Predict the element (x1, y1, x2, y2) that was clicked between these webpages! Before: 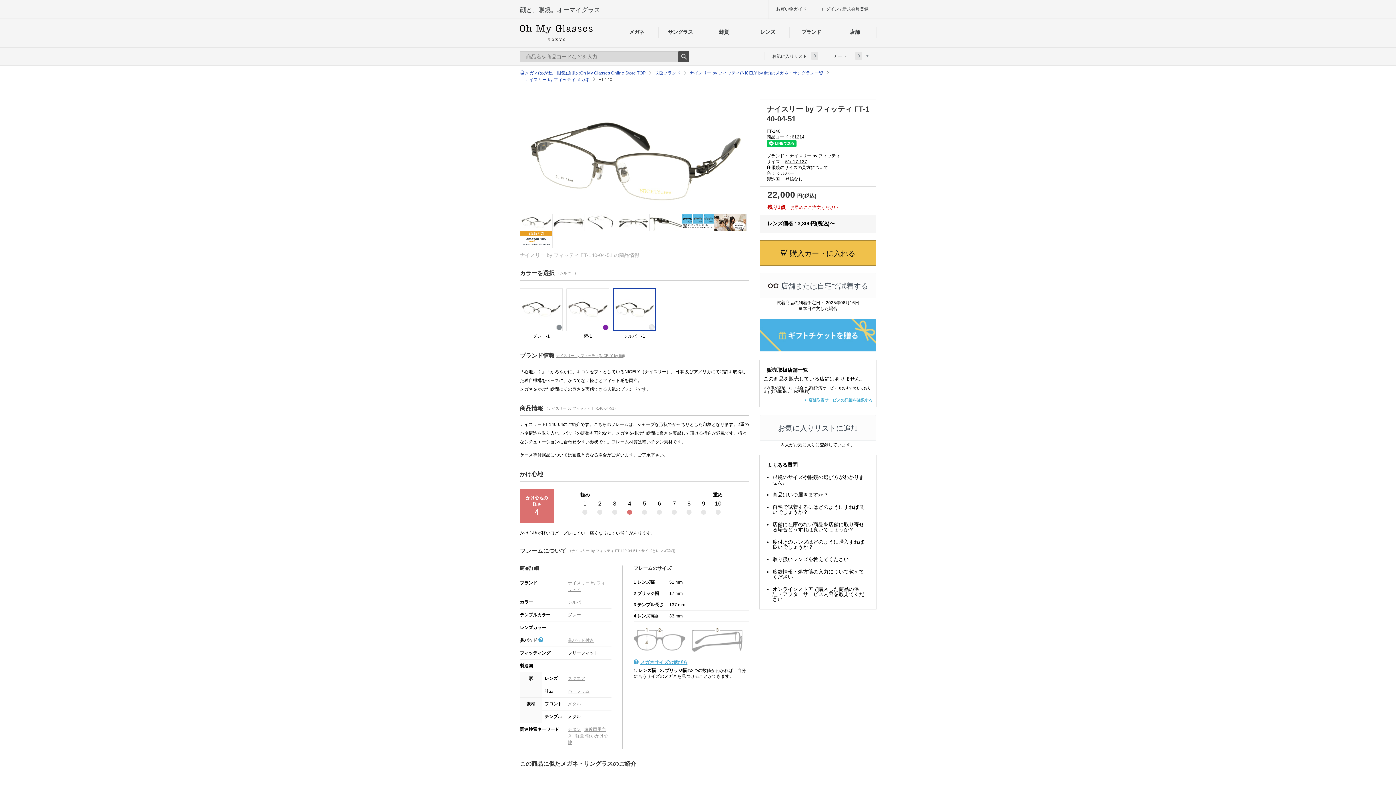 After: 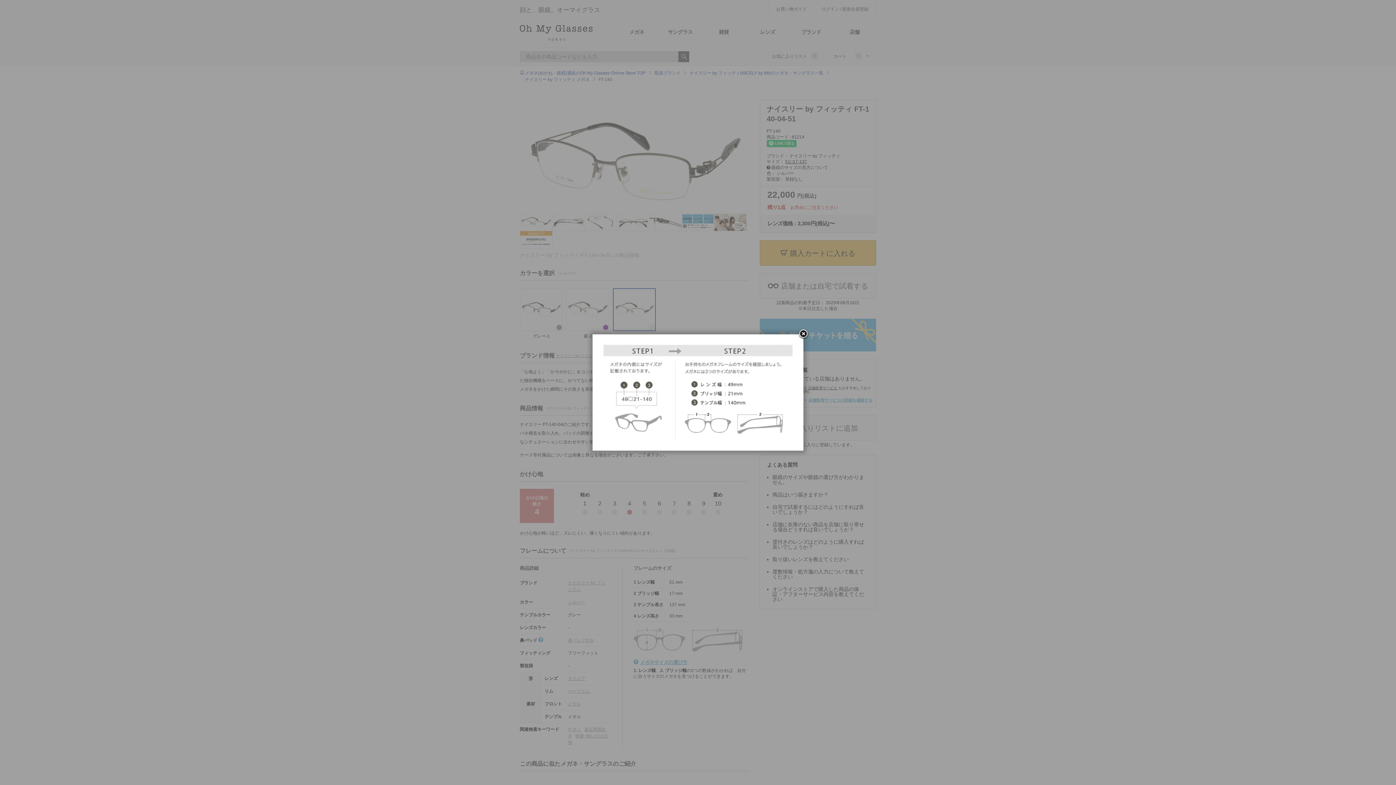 Action: label: メガネサイズの選び方 bbox: (633, 659, 687, 665)